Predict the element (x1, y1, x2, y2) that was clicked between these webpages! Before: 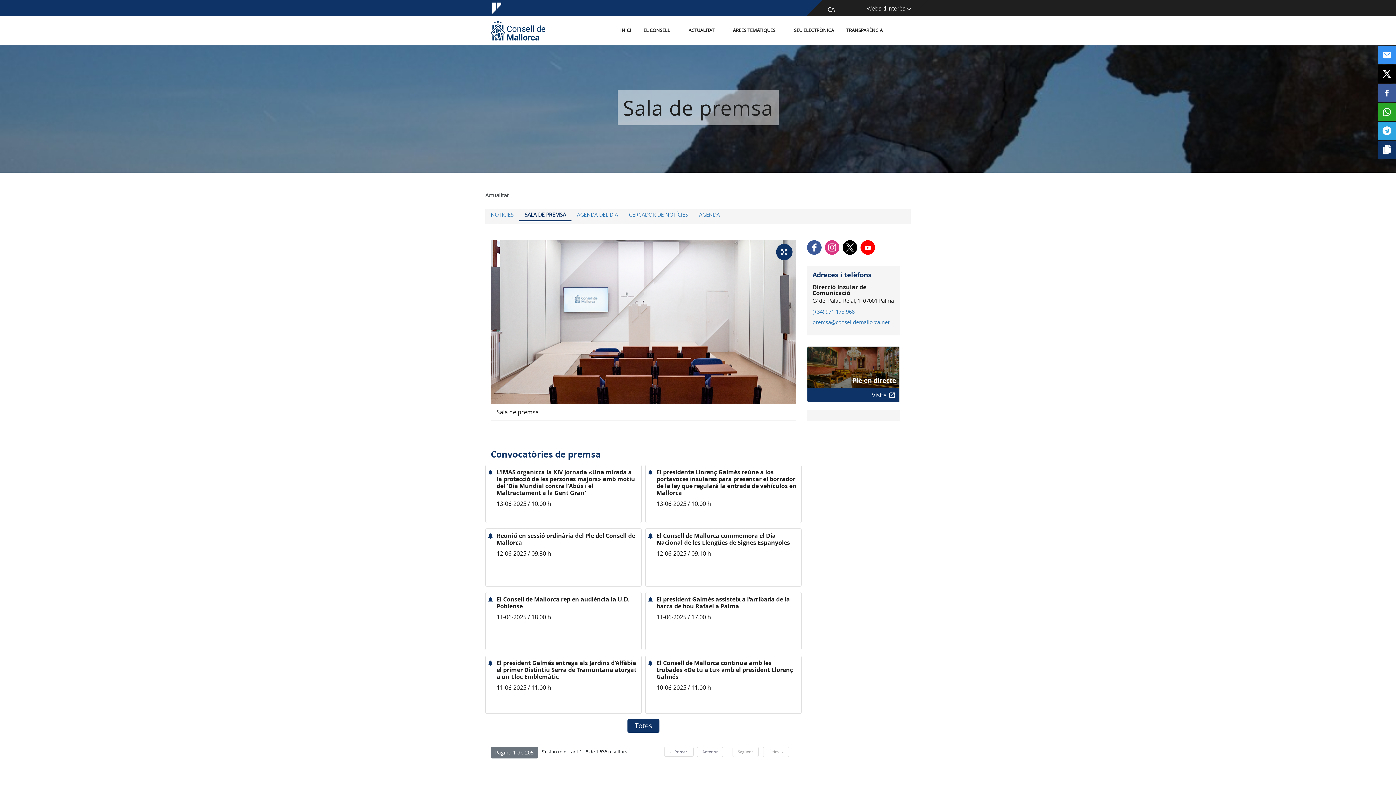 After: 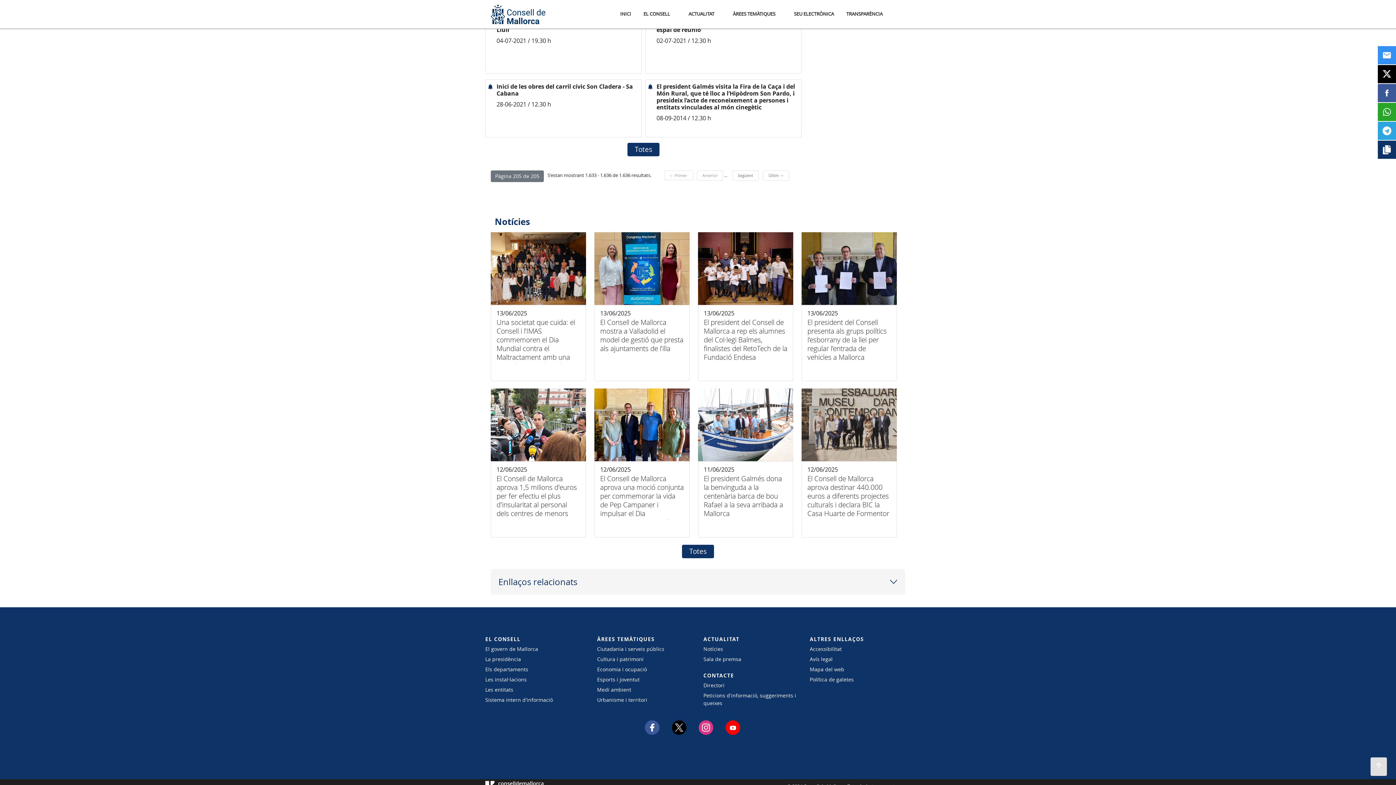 Action: bbox: (763, 747, 789, 757) label: Últim →